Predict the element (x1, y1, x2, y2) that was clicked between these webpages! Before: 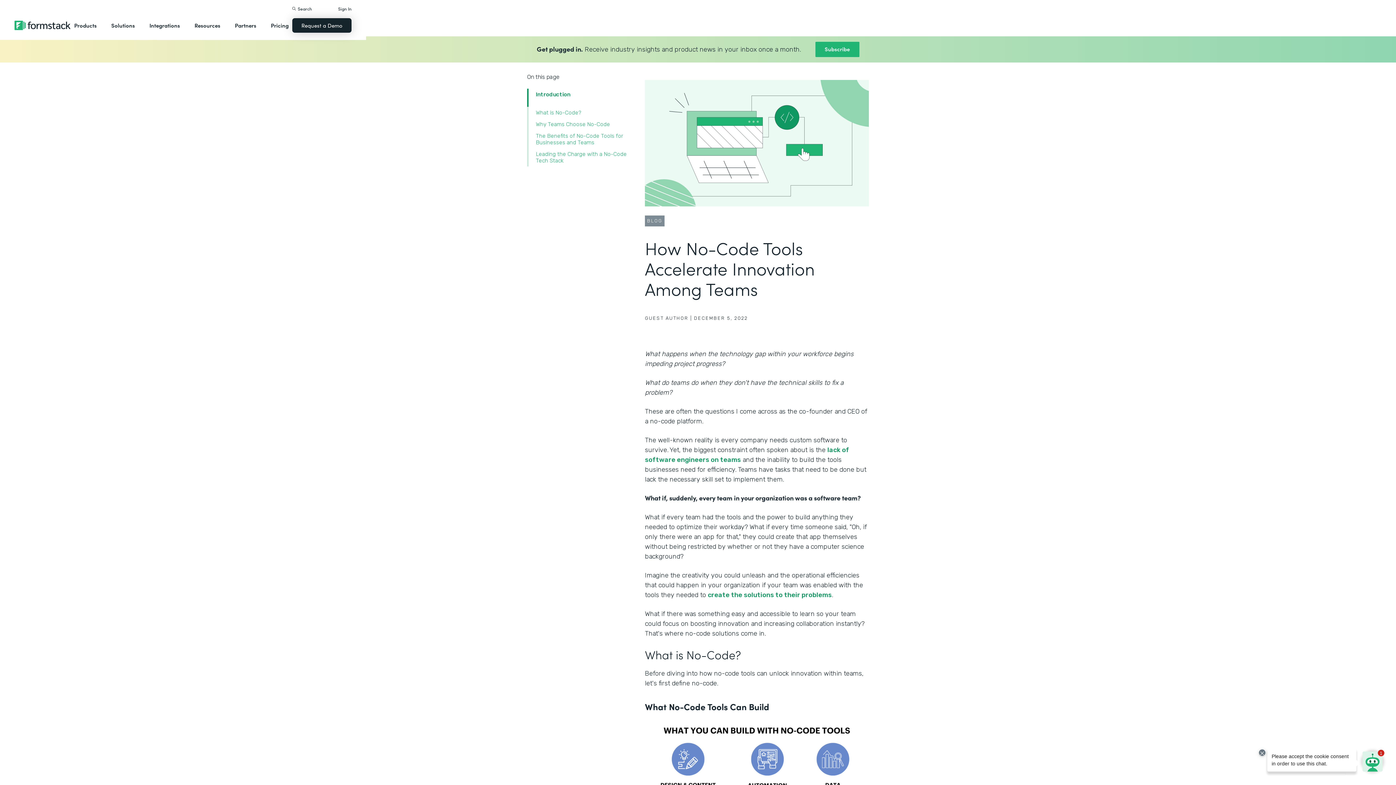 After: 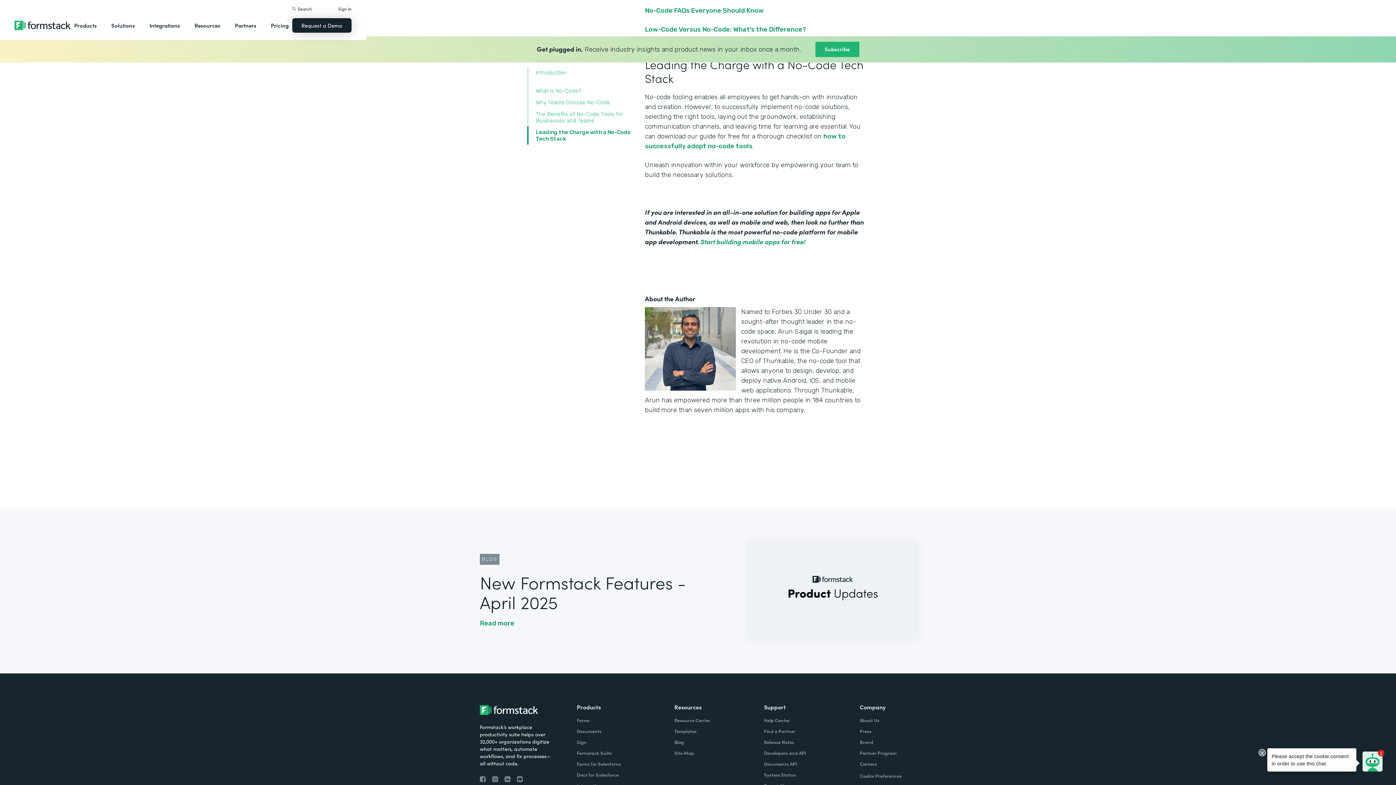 Action: bbox: (527, 148, 636, 166) label: Leading the Charge with a No-Code Tech Stack